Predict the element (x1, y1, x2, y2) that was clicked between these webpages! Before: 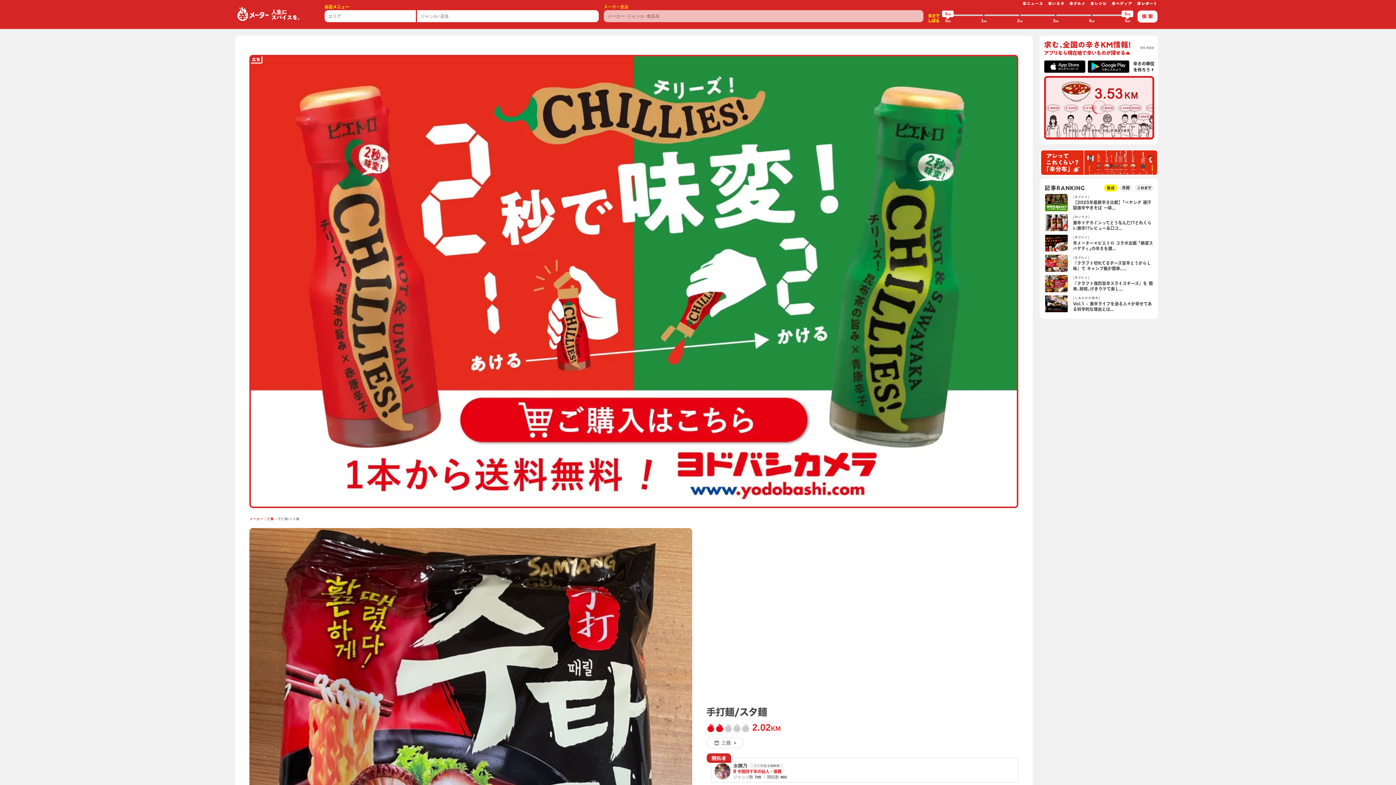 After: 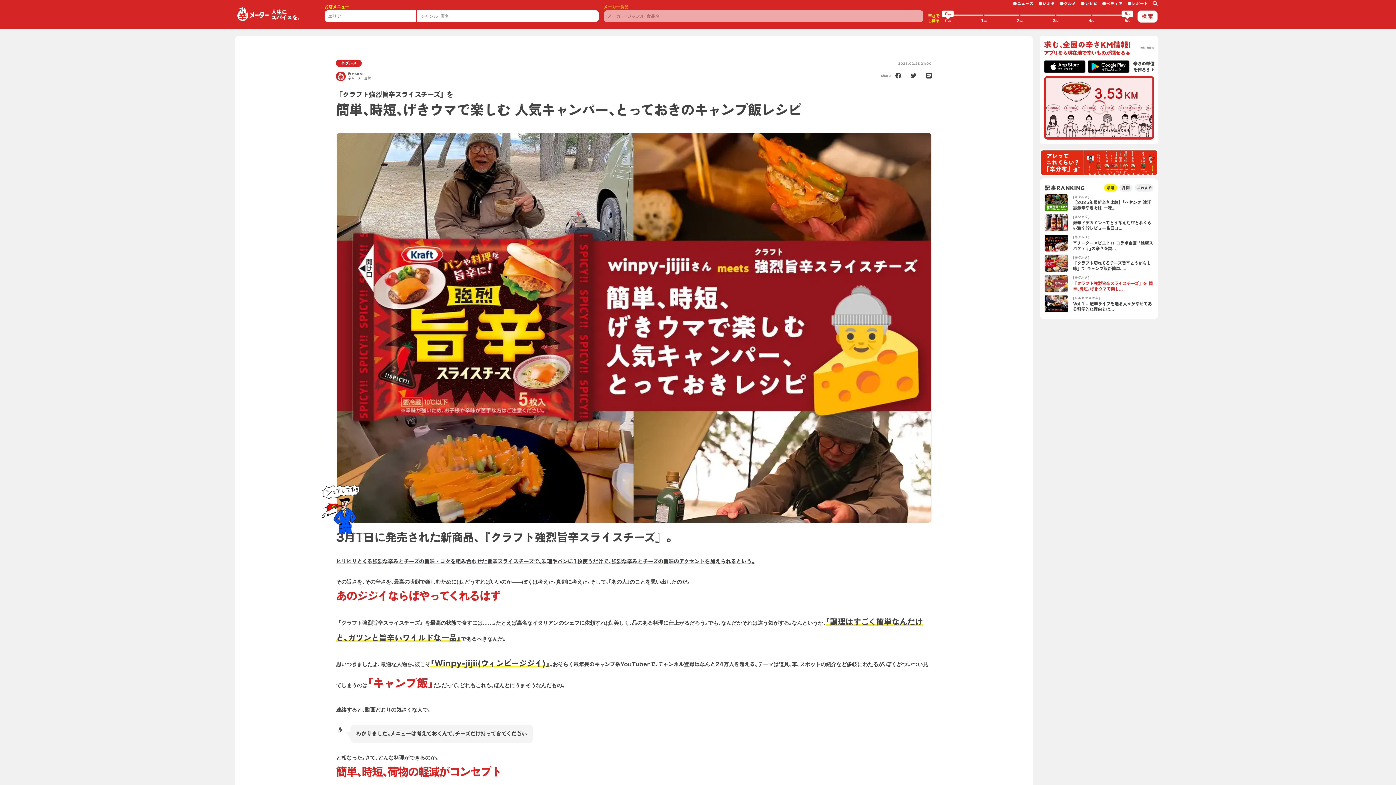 Action: label: [辛グルメ]
『クラフト強烈旨辛スライスチーズ』を 簡単､時短､げきウマで楽し... bbox: (1044, 274, 1153, 292)